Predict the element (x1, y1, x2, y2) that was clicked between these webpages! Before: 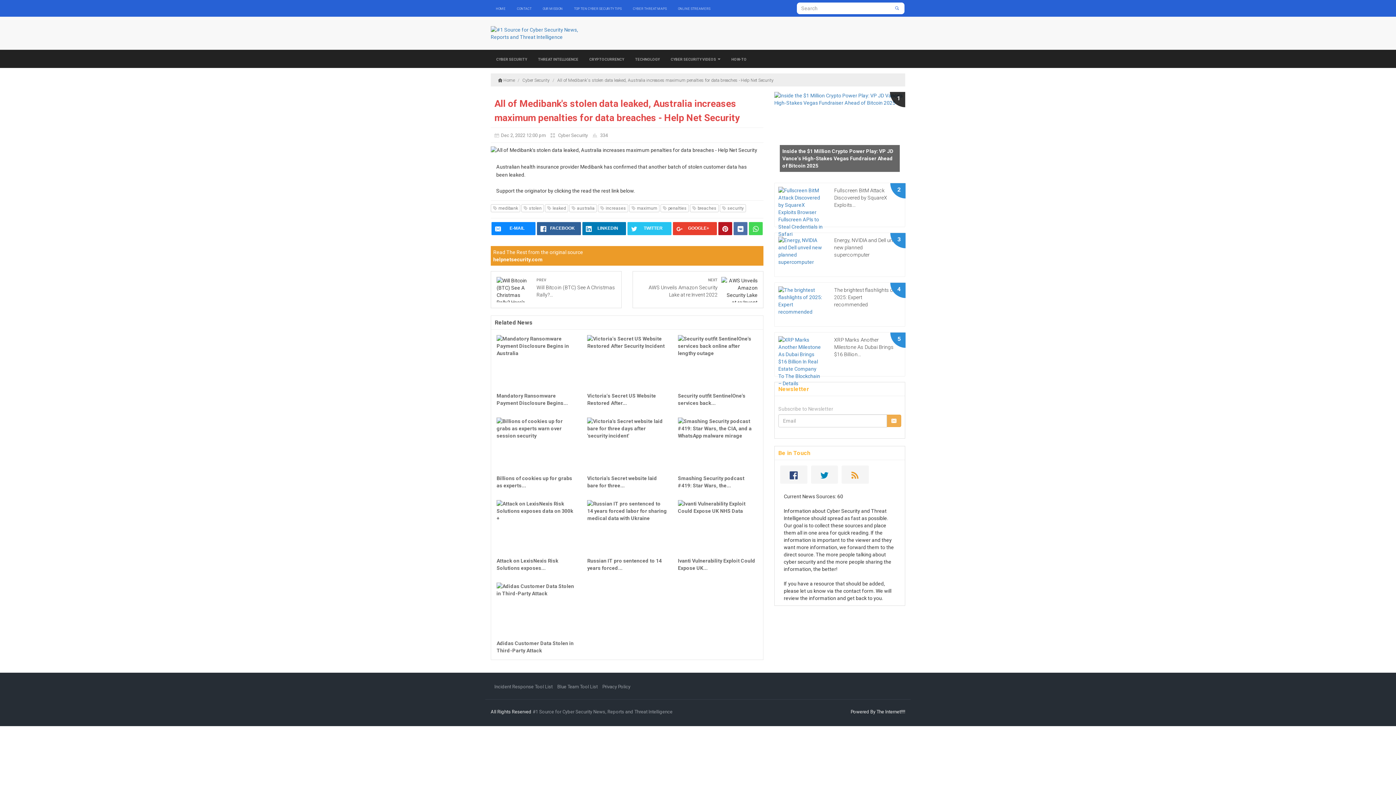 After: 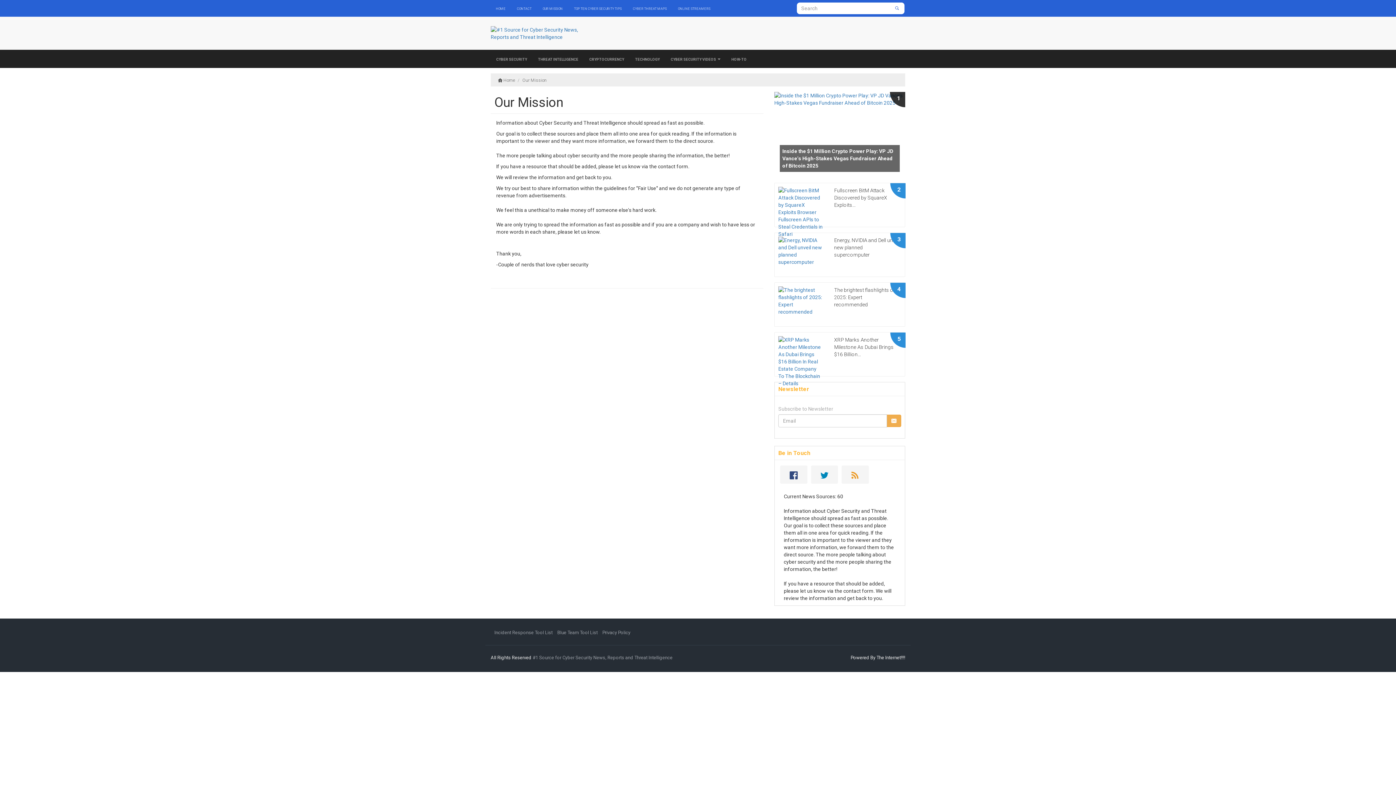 Action: label: Our Mission bbox: (537, 0, 568, 16)